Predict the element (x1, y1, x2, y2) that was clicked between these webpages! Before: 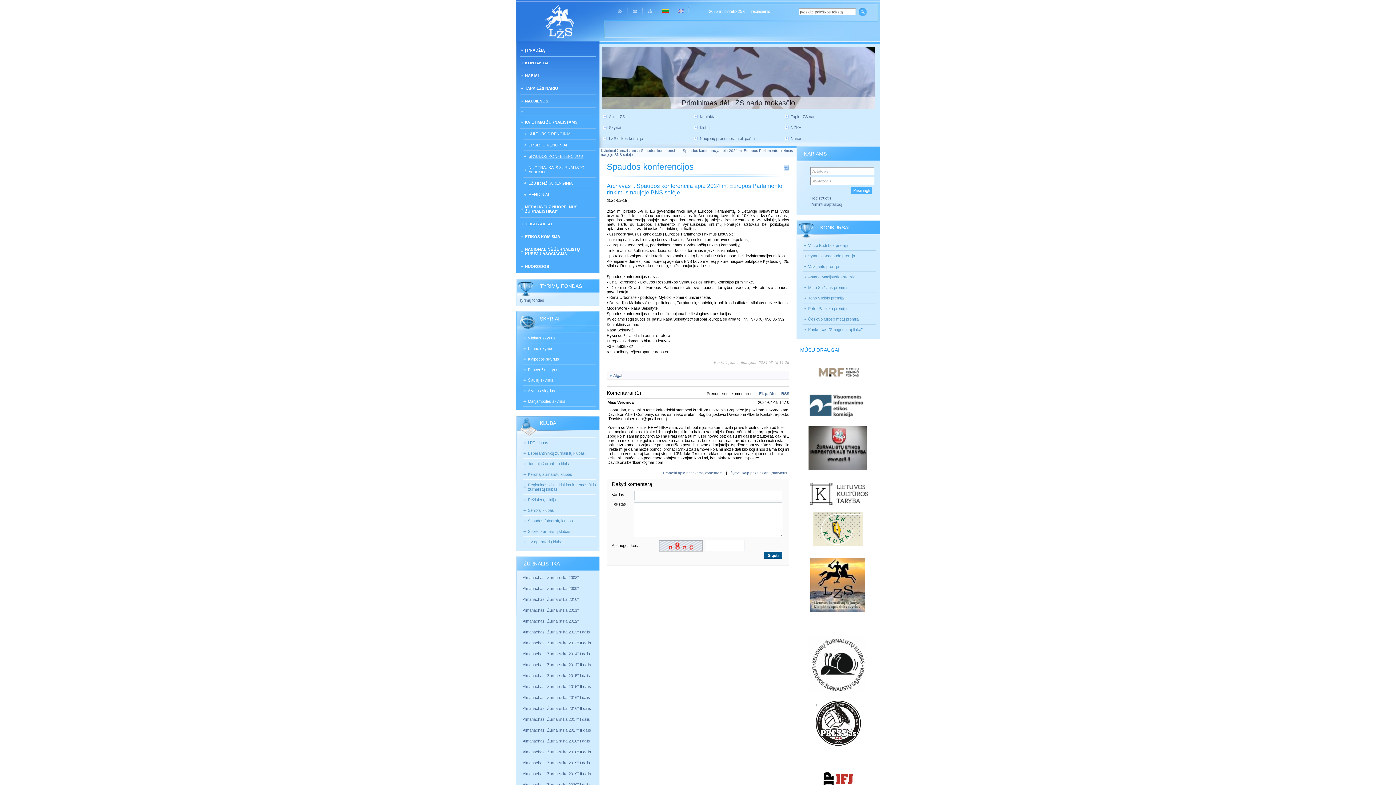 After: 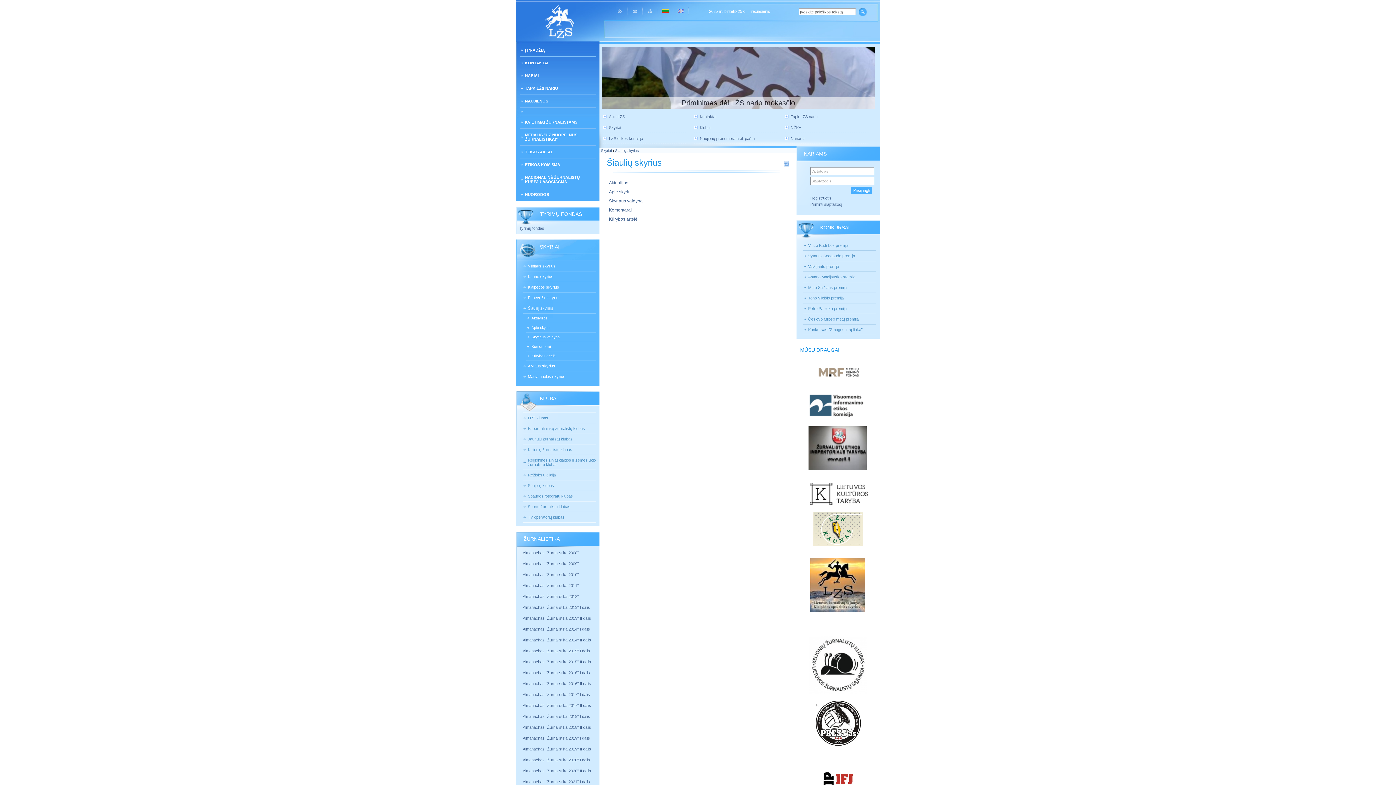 Action: bbox: (522, 375, 596, 385) label: Šiaulių skyrius